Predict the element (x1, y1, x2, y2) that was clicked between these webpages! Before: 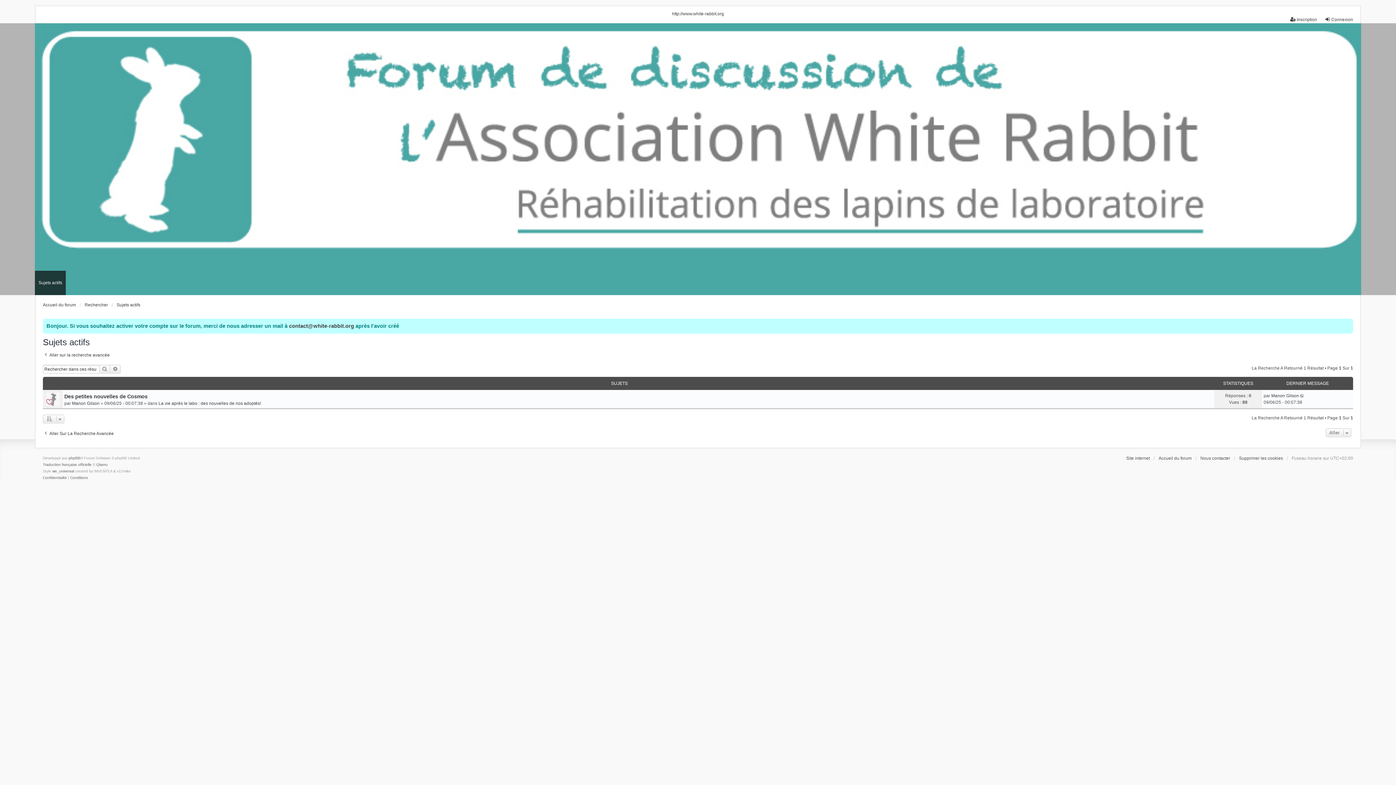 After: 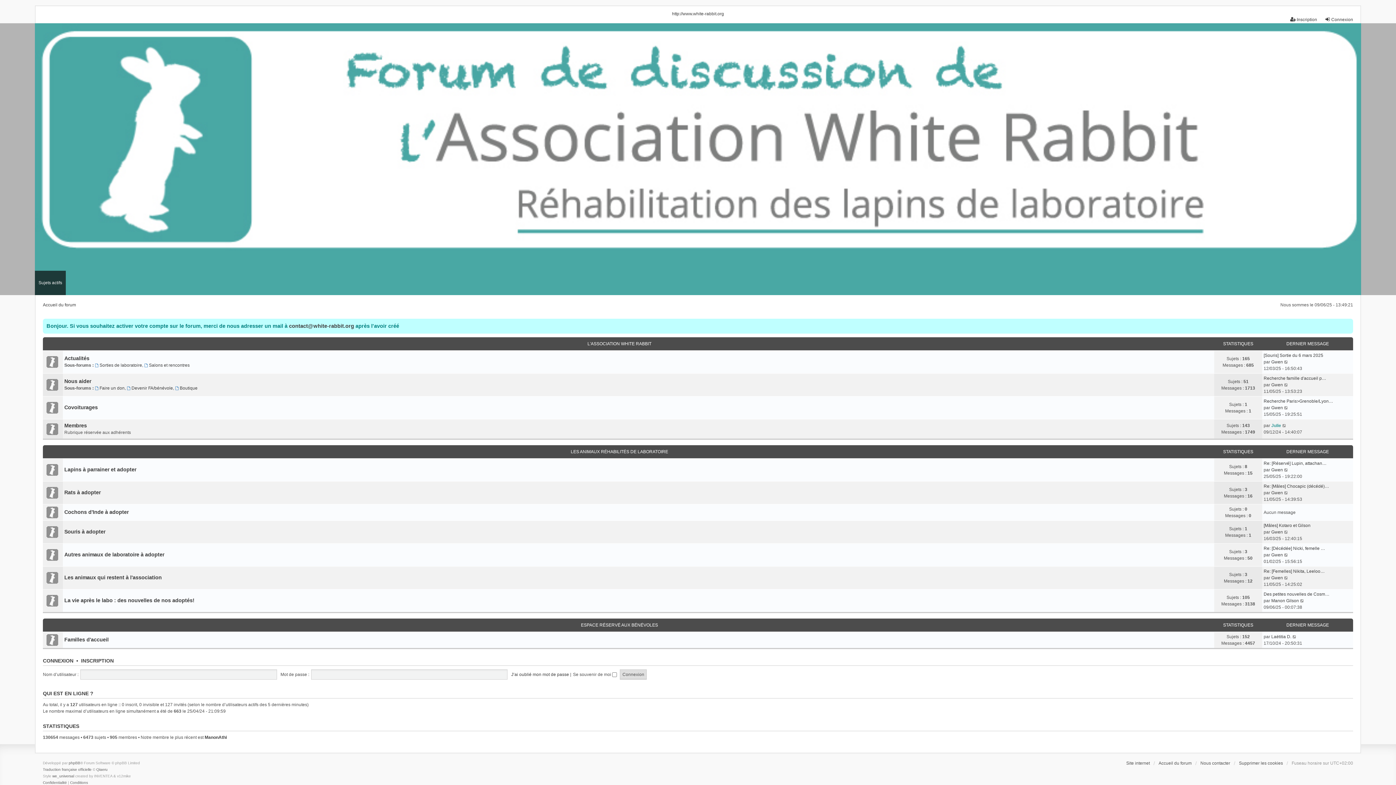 Action: bbox: (42, 301, 76, 308) label: Accueil du forum